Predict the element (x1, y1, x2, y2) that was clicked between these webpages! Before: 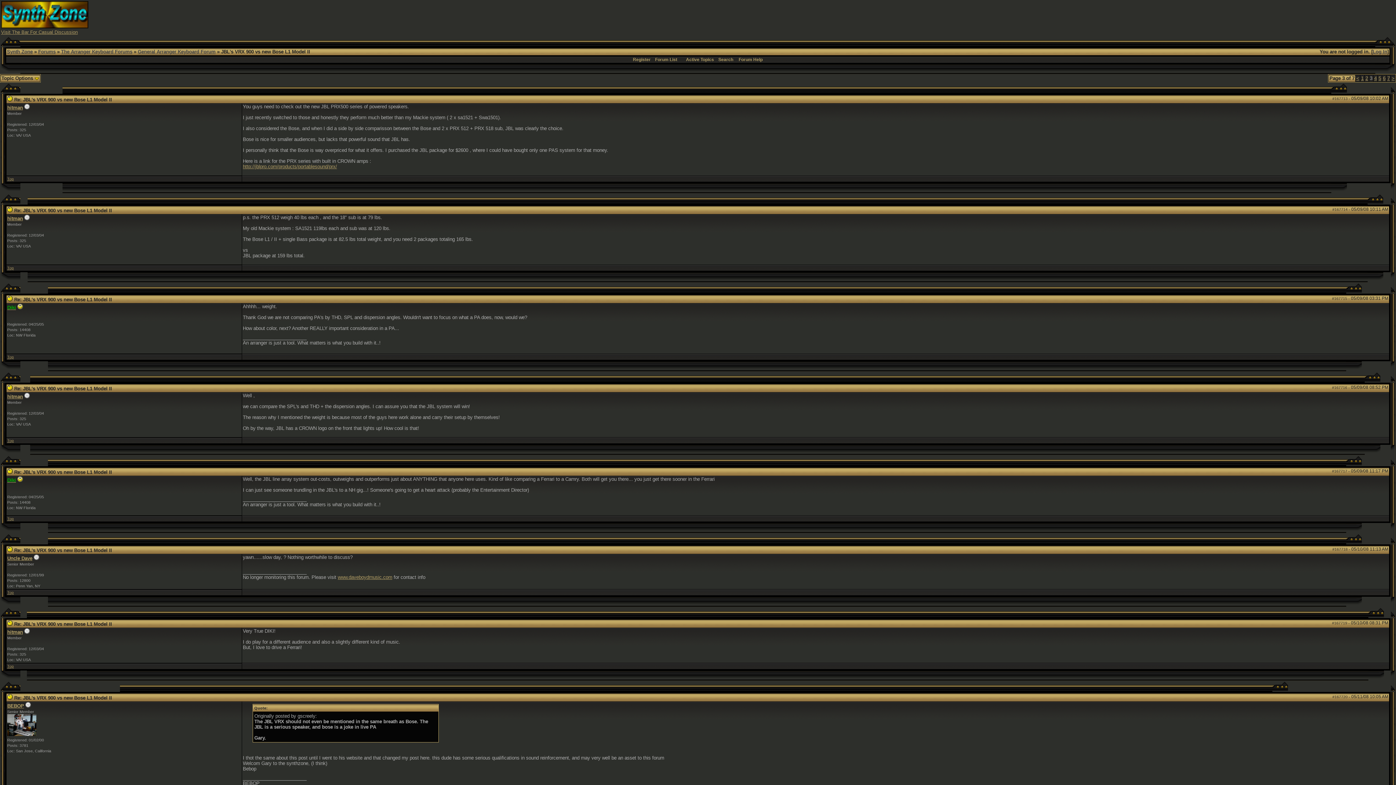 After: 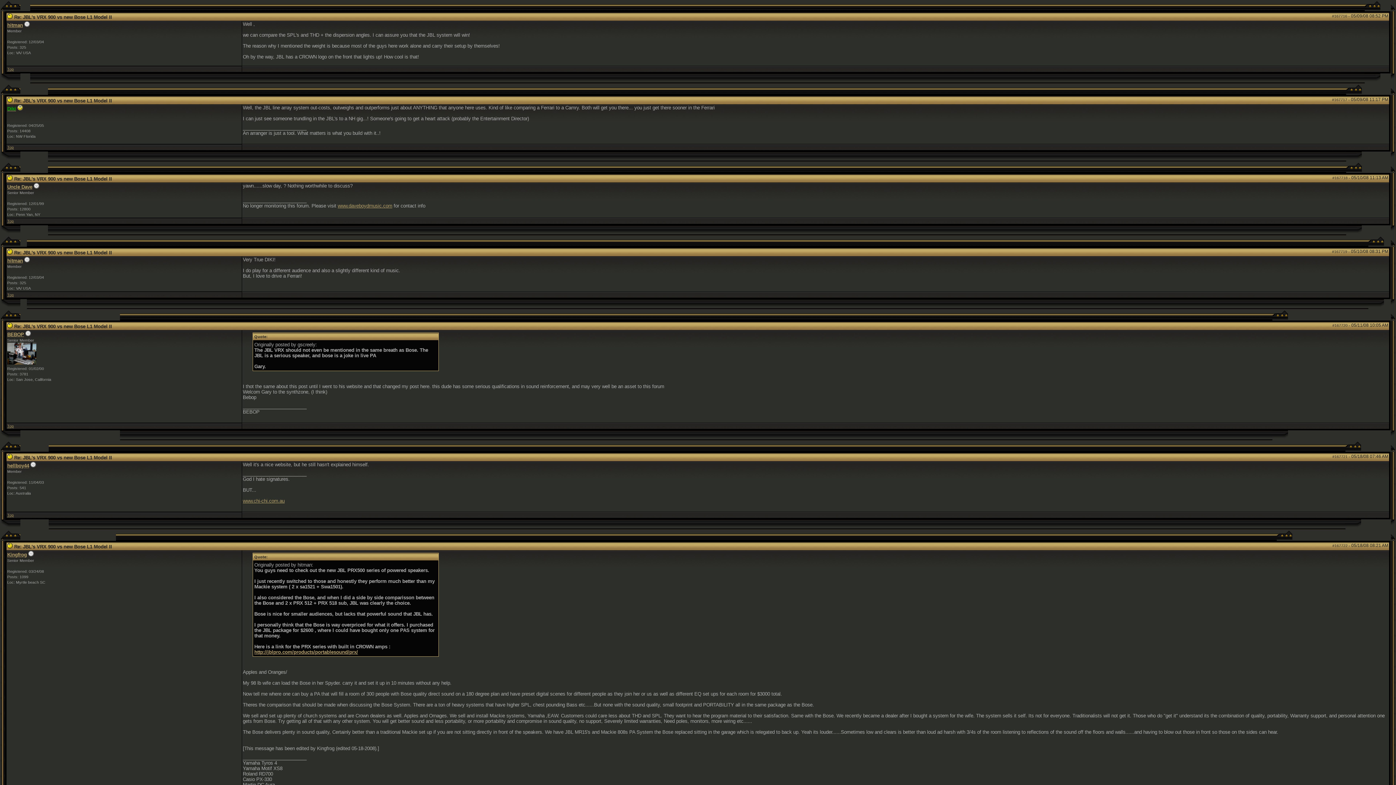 Action: bbox: (7, 386, 12, 391)